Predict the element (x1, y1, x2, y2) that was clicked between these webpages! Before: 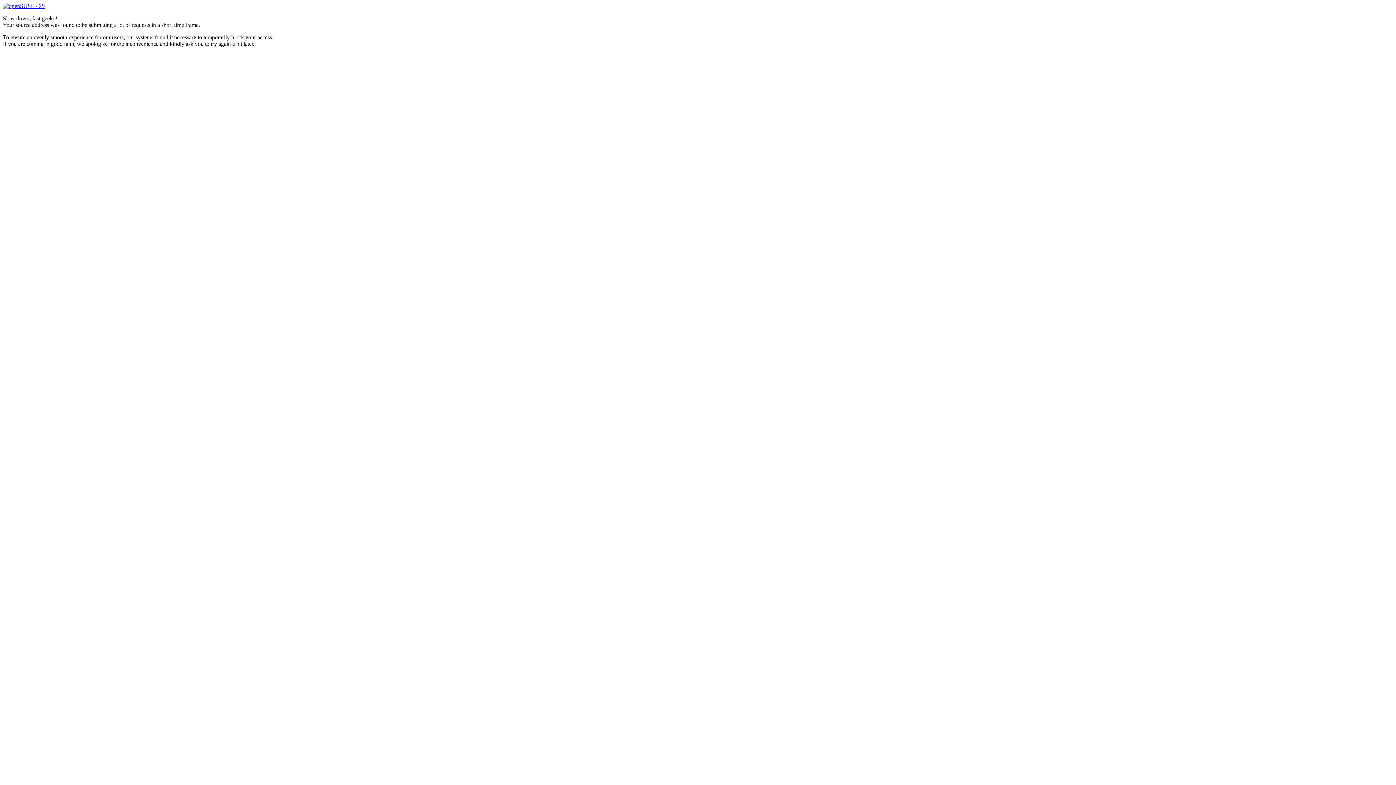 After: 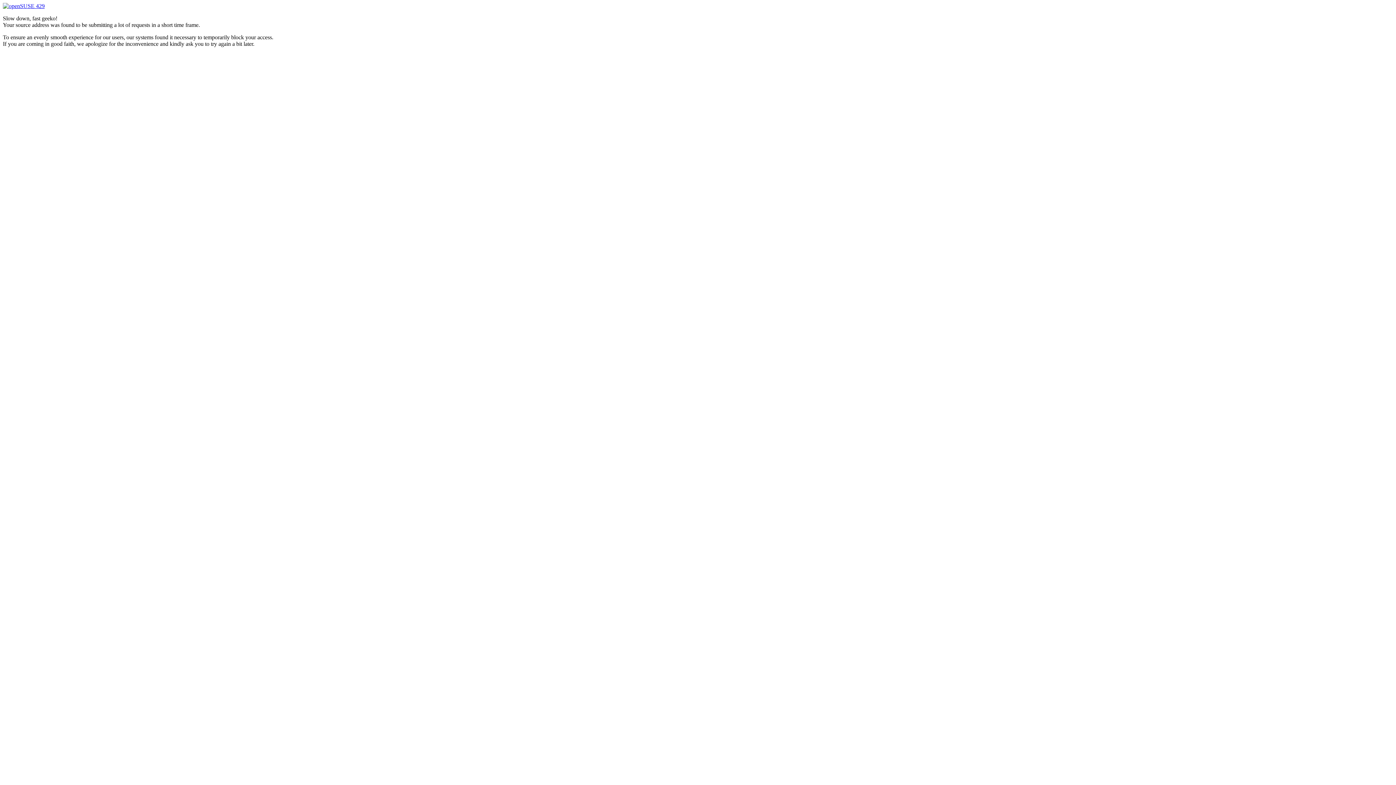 Action: bbox: (2, 2, 44, 9) label:  429